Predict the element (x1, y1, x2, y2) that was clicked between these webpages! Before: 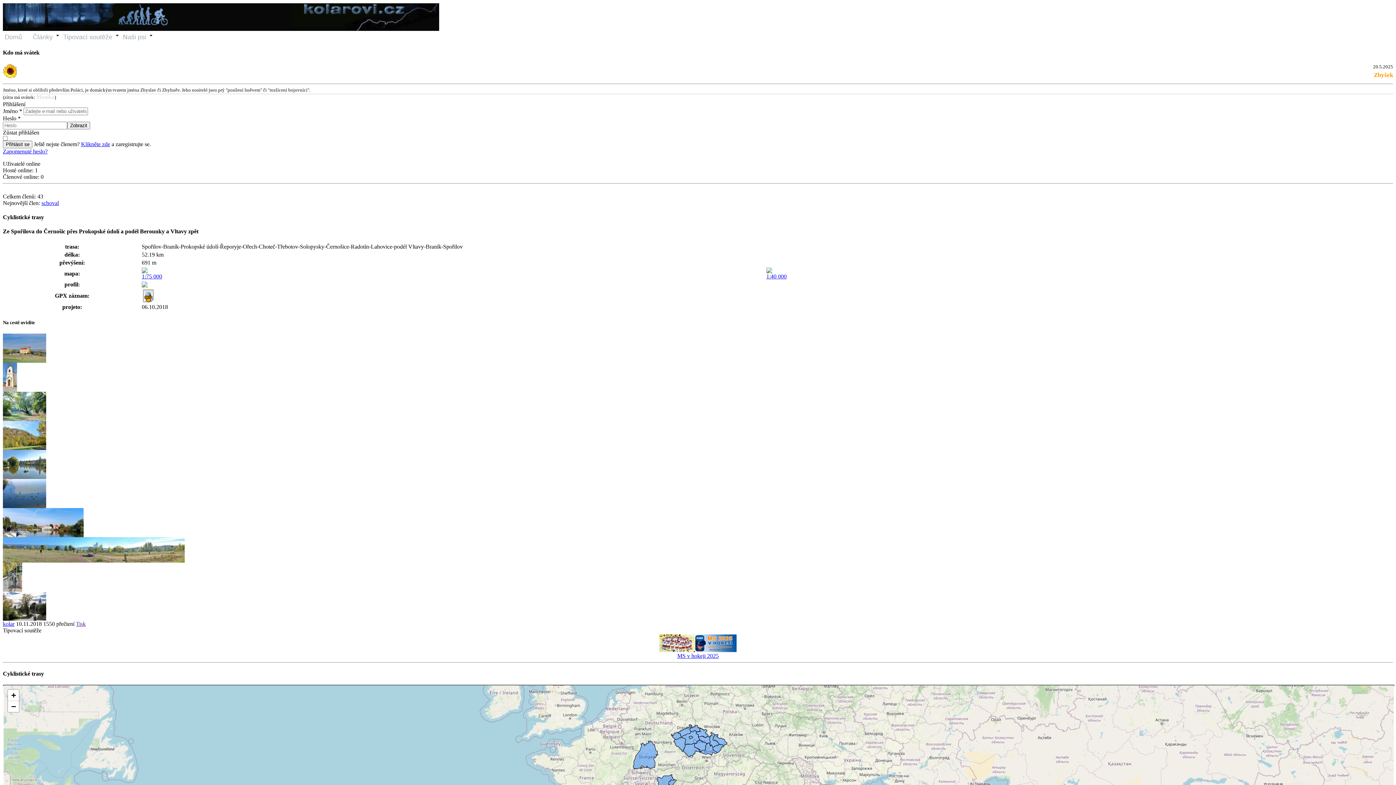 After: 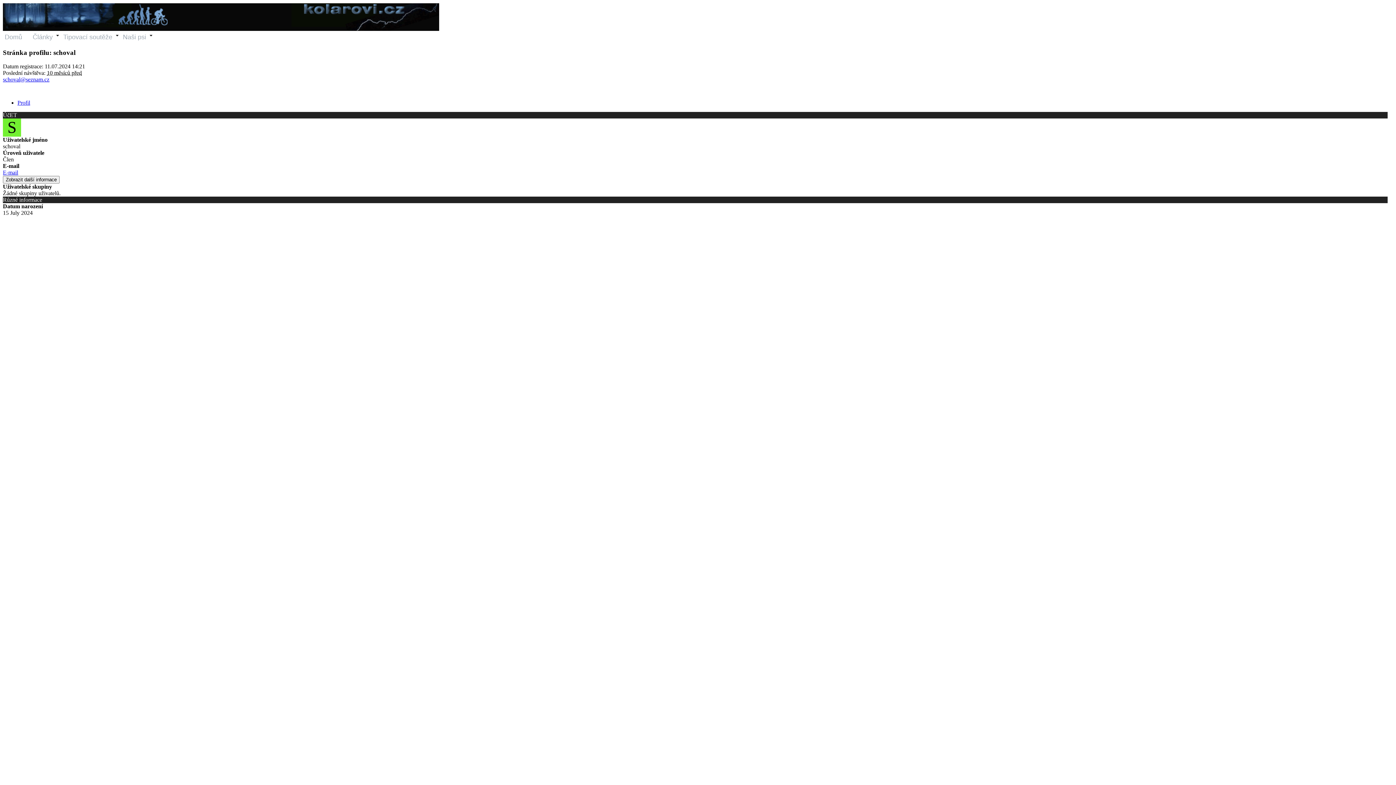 Action: bbox: (41, 199, 58, 206) label: schoval